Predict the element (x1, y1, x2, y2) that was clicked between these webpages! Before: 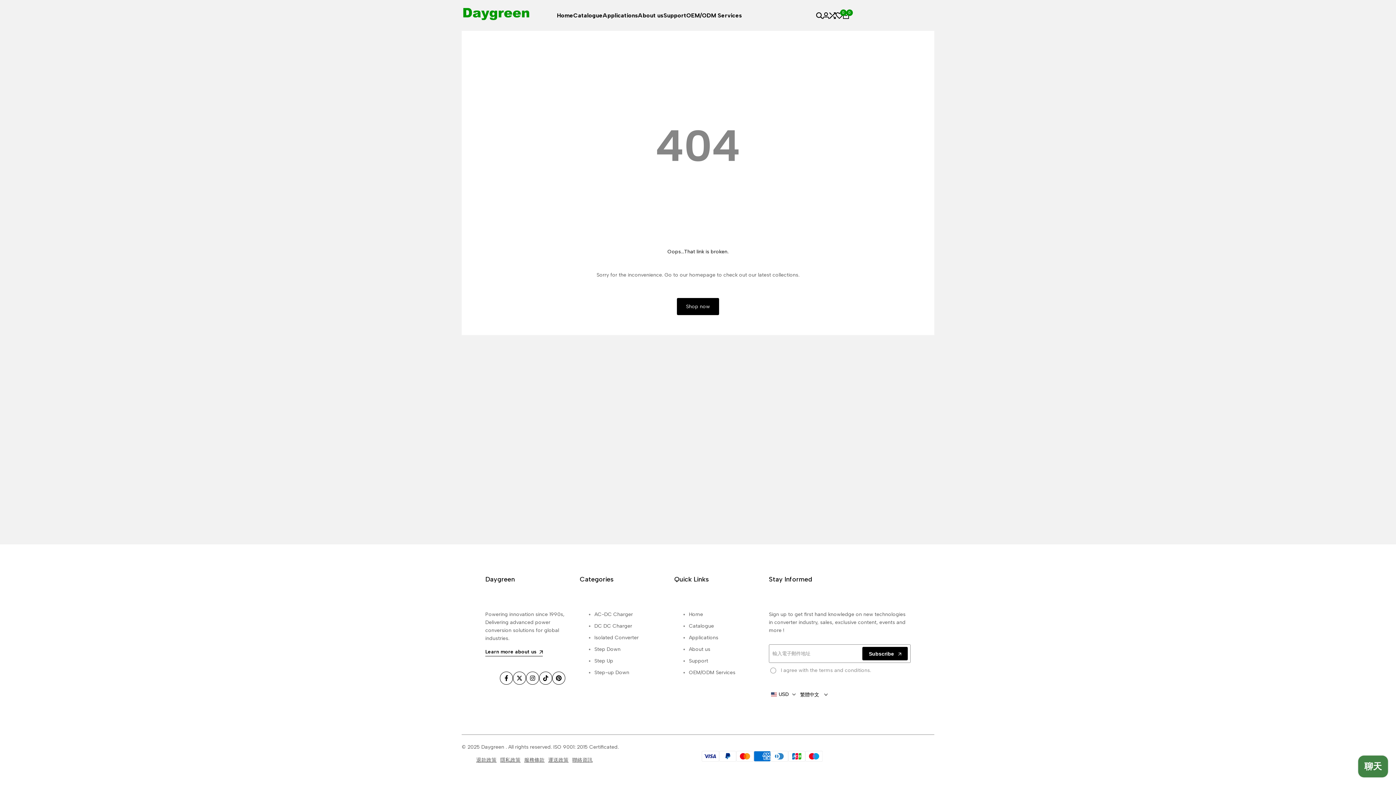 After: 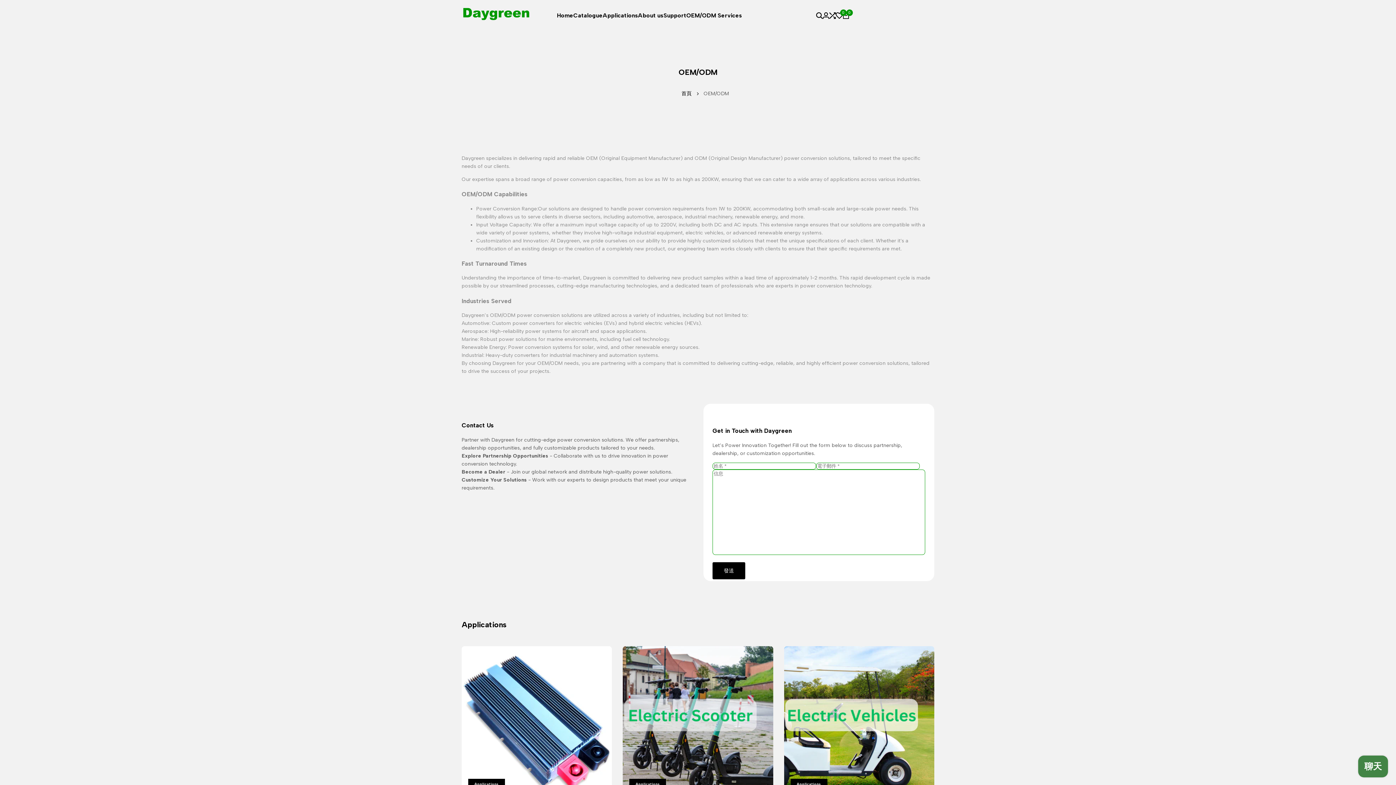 Action: bbox: (689, 658, 708, 664) label: Support